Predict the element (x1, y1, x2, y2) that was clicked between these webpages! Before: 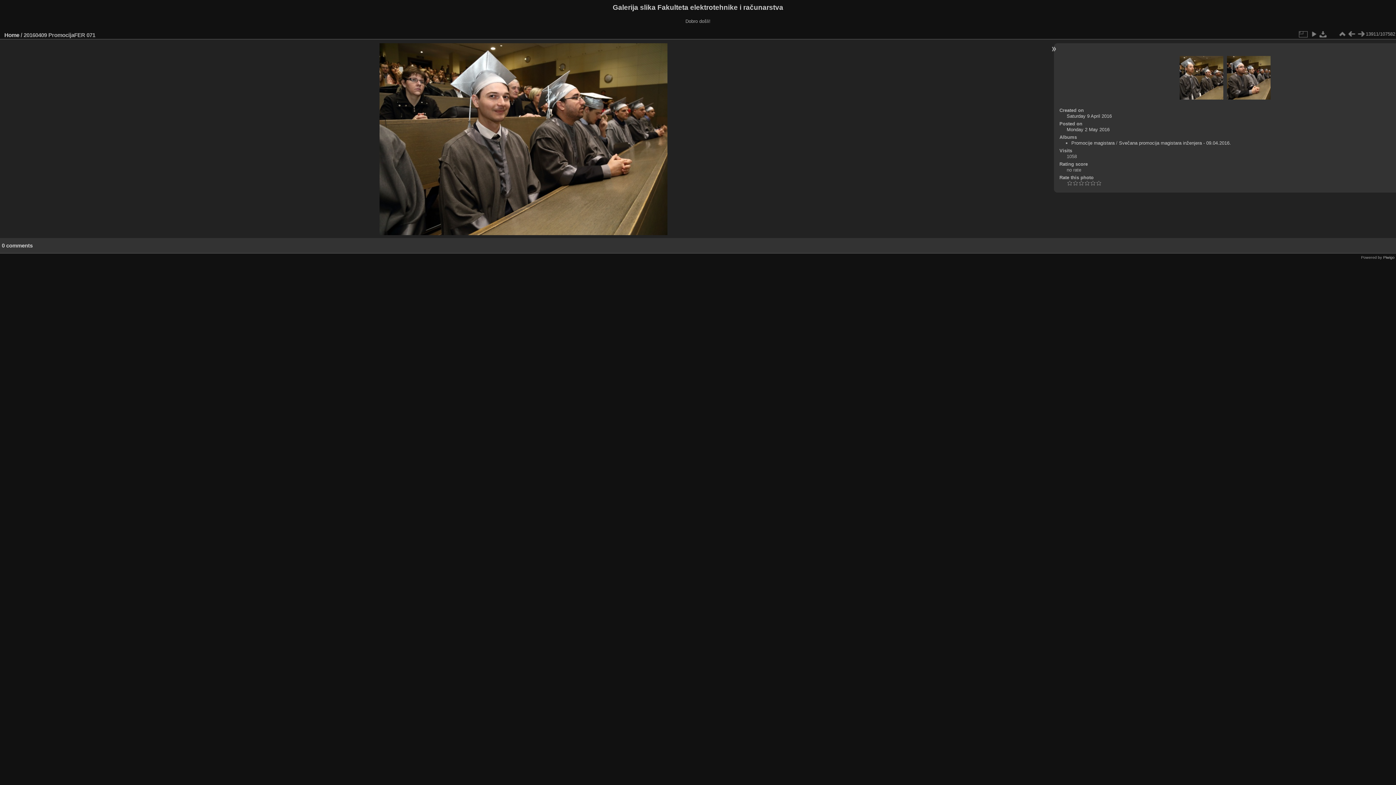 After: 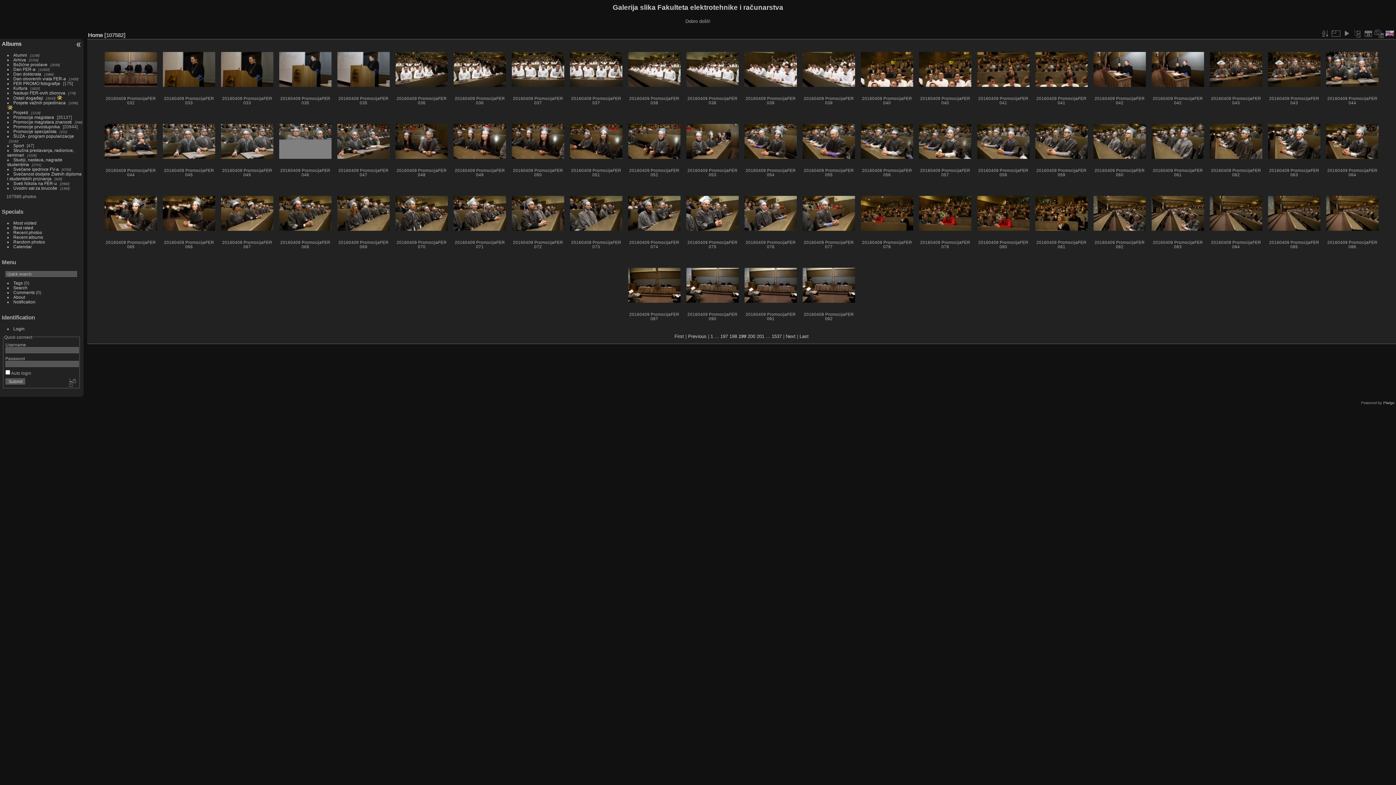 Action: bbox: (1337, 29, 1347, 38)